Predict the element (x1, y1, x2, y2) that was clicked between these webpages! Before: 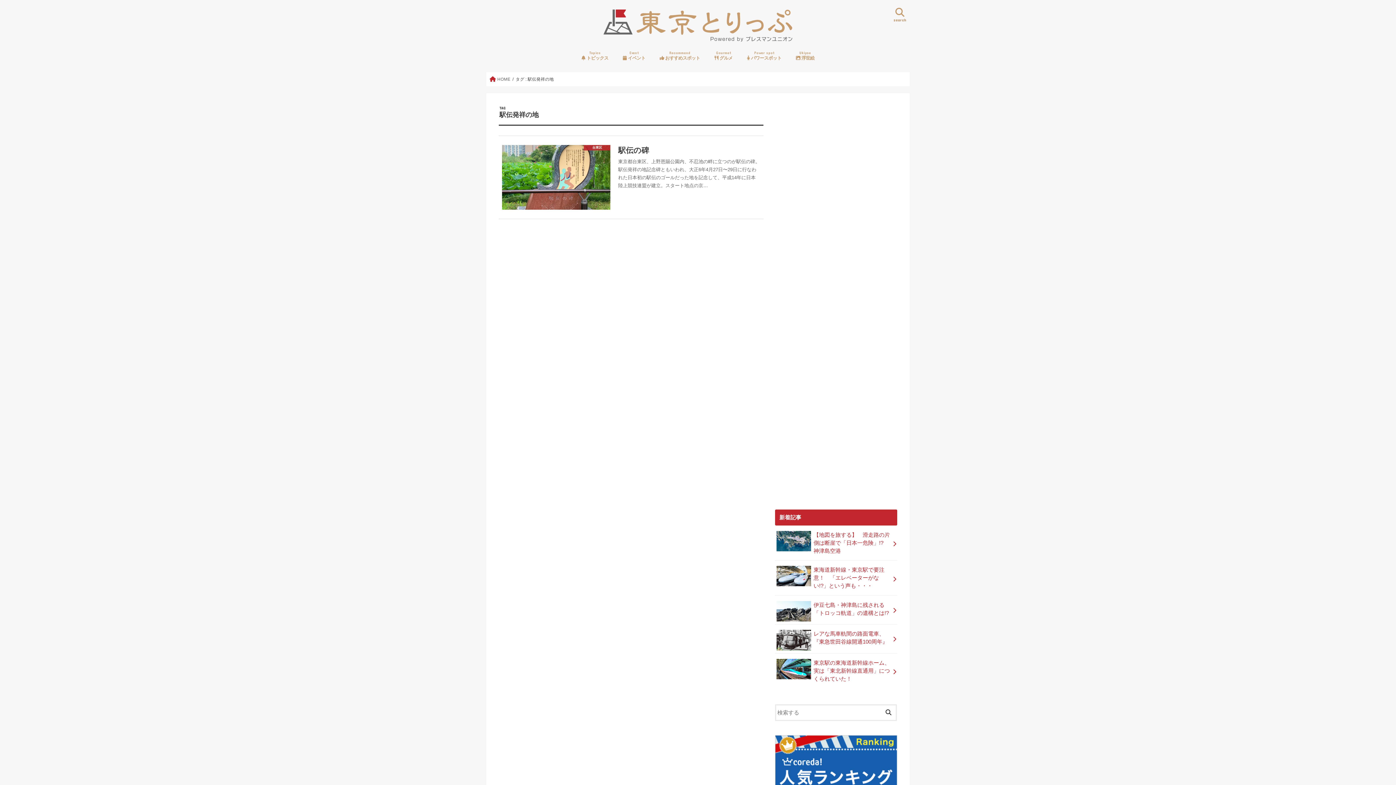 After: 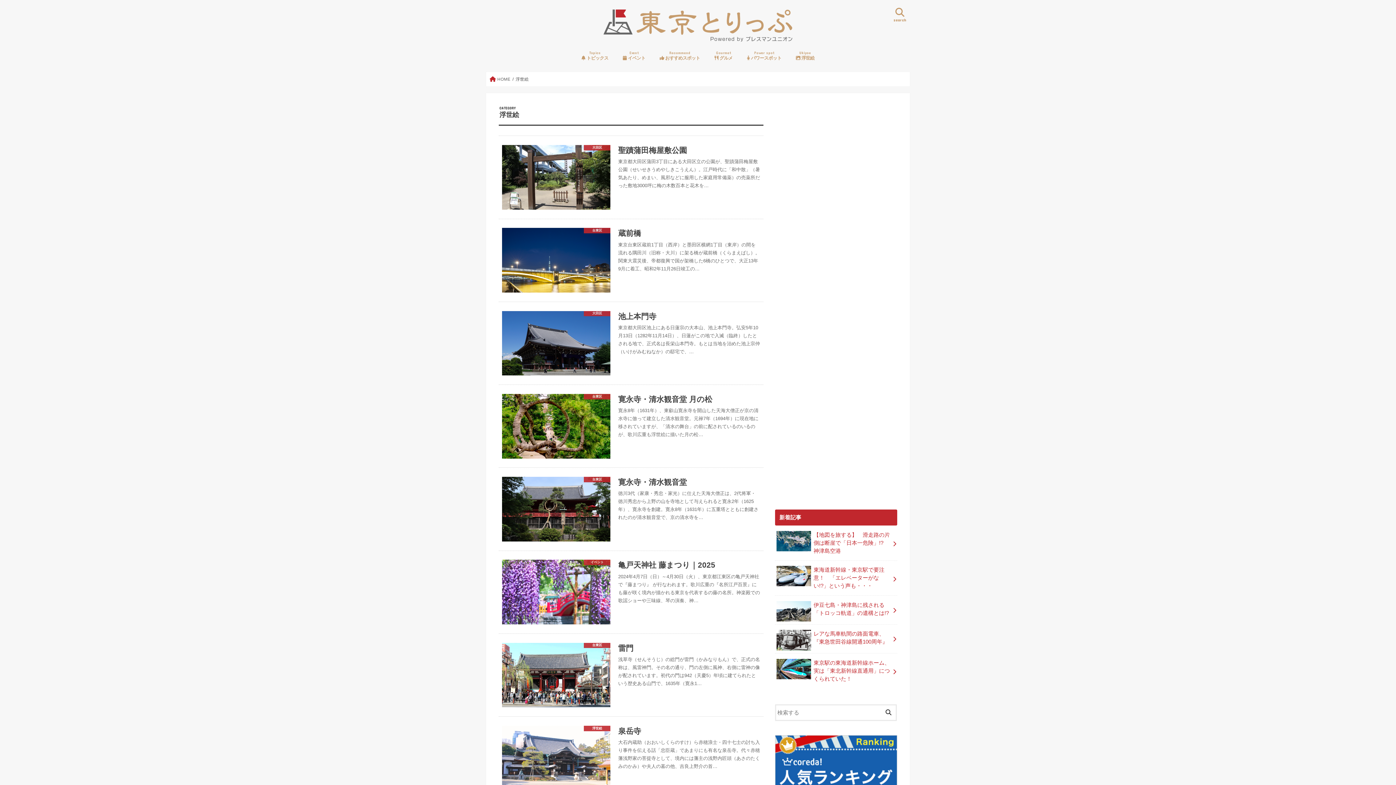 Action: label: Ukiyoe
 浮世絵 bbox: (788, 45, 821, 65)